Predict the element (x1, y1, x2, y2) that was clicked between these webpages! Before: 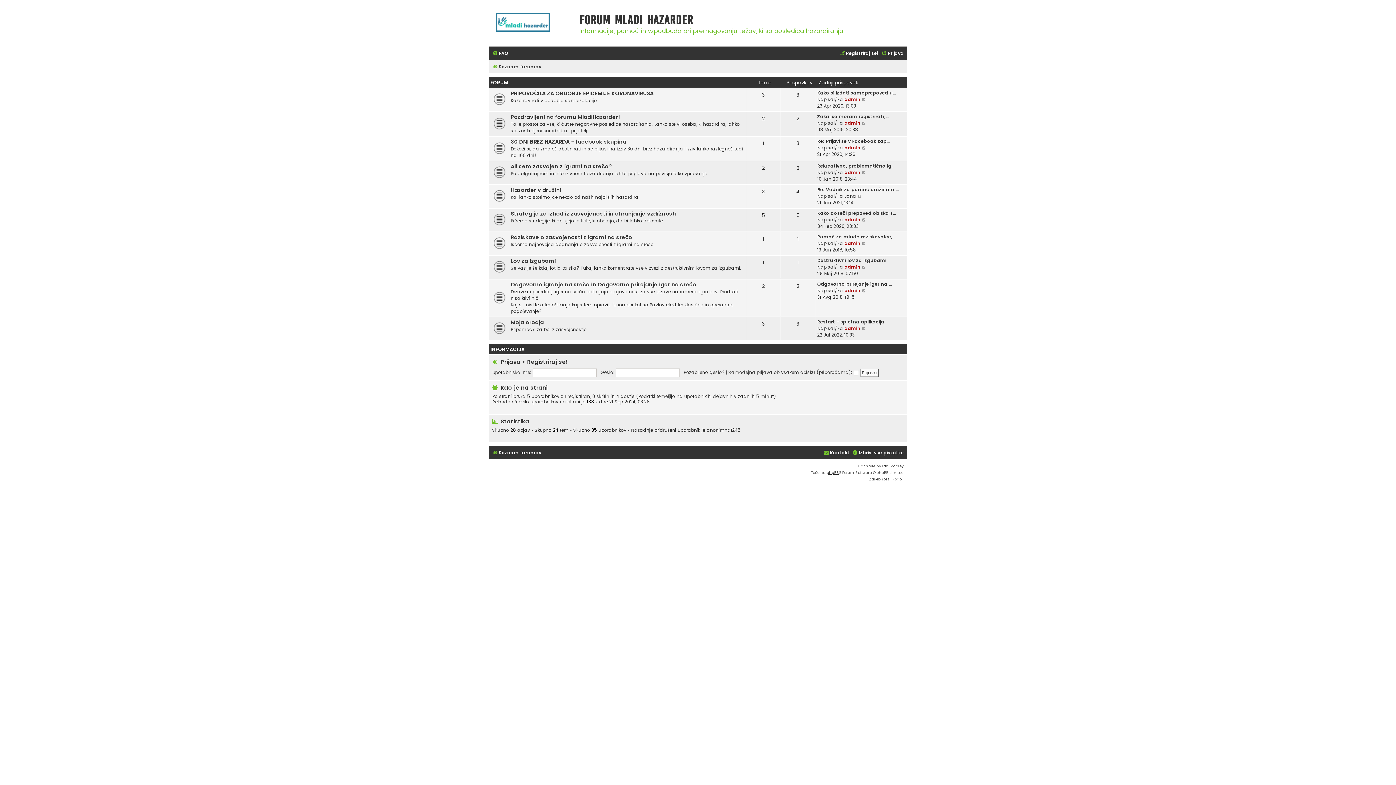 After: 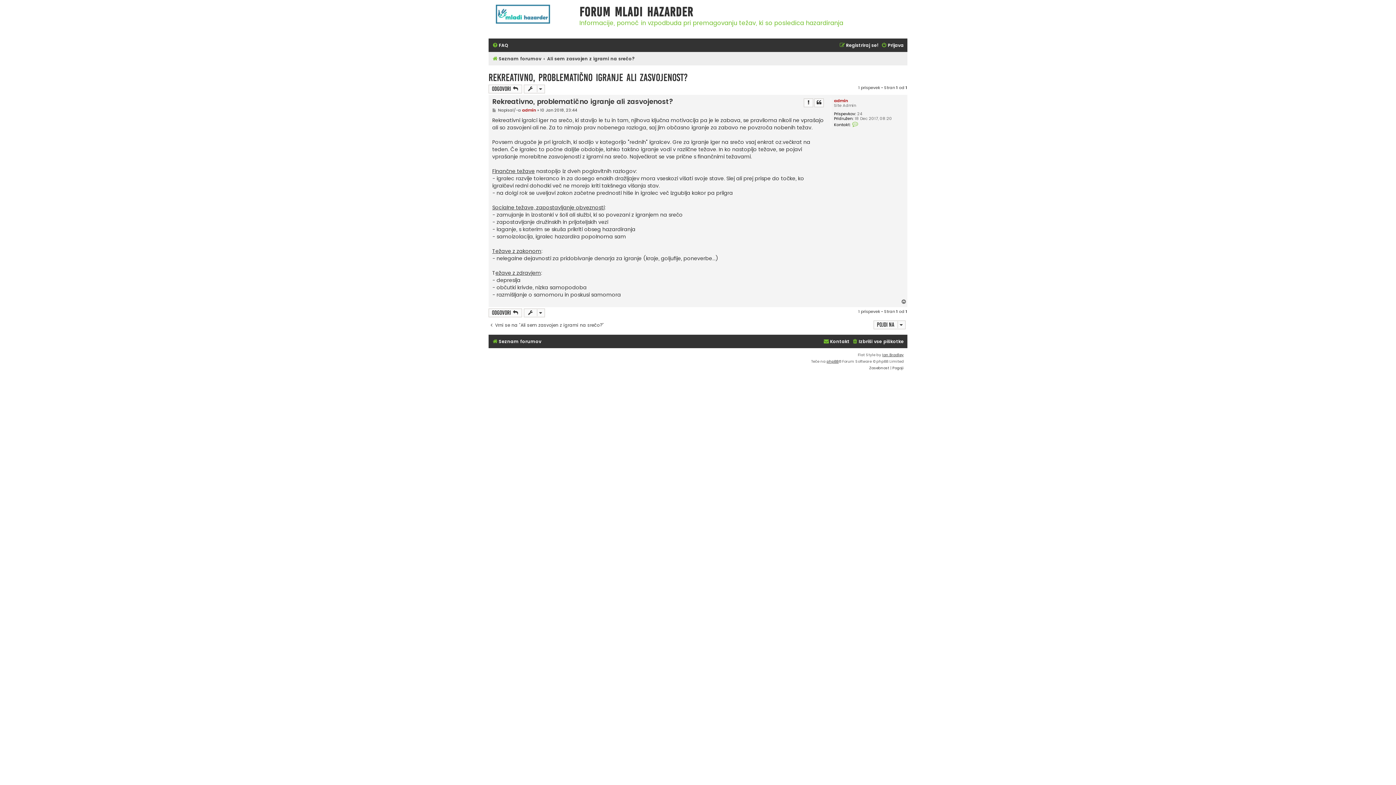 Action: bbox: (817, 162, 894, 169) label: Rekreativno, problematično ig…